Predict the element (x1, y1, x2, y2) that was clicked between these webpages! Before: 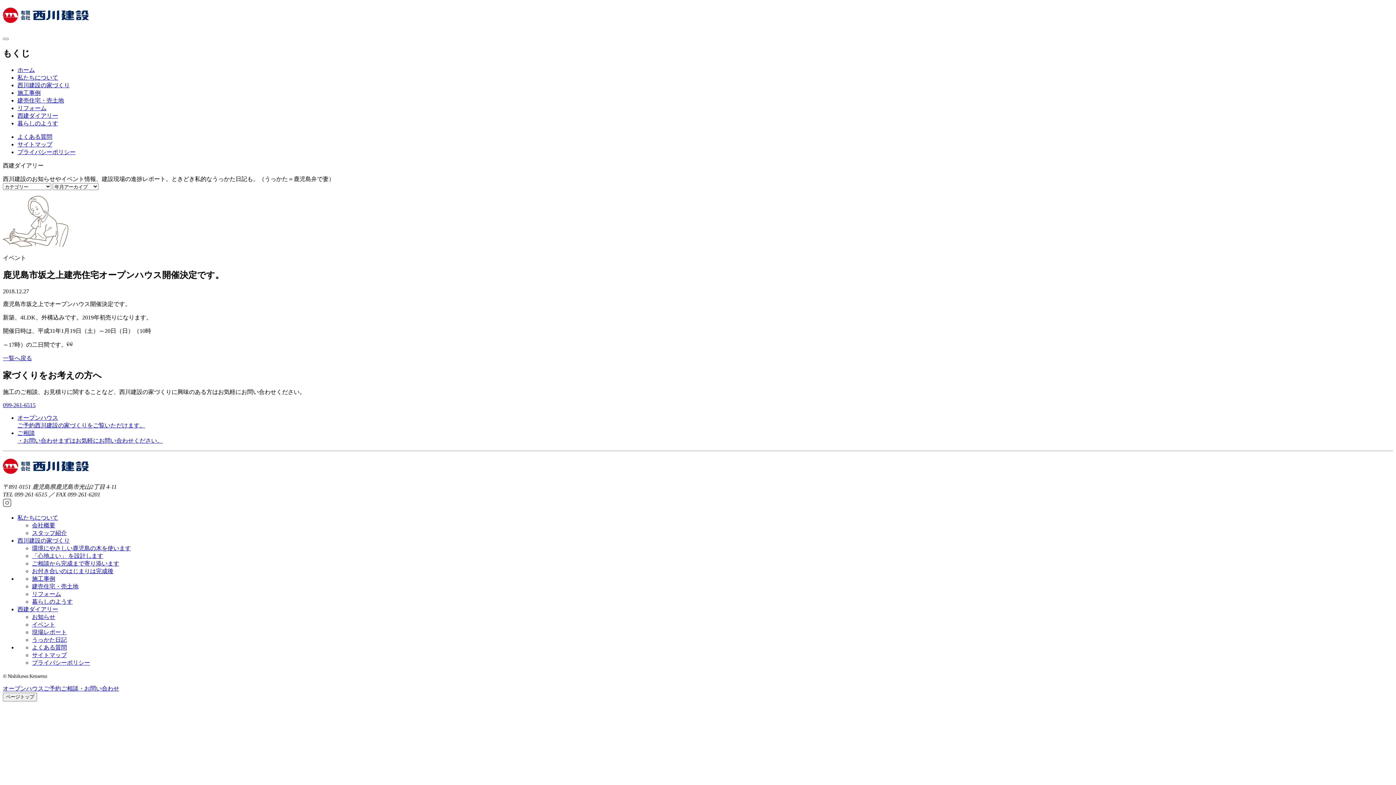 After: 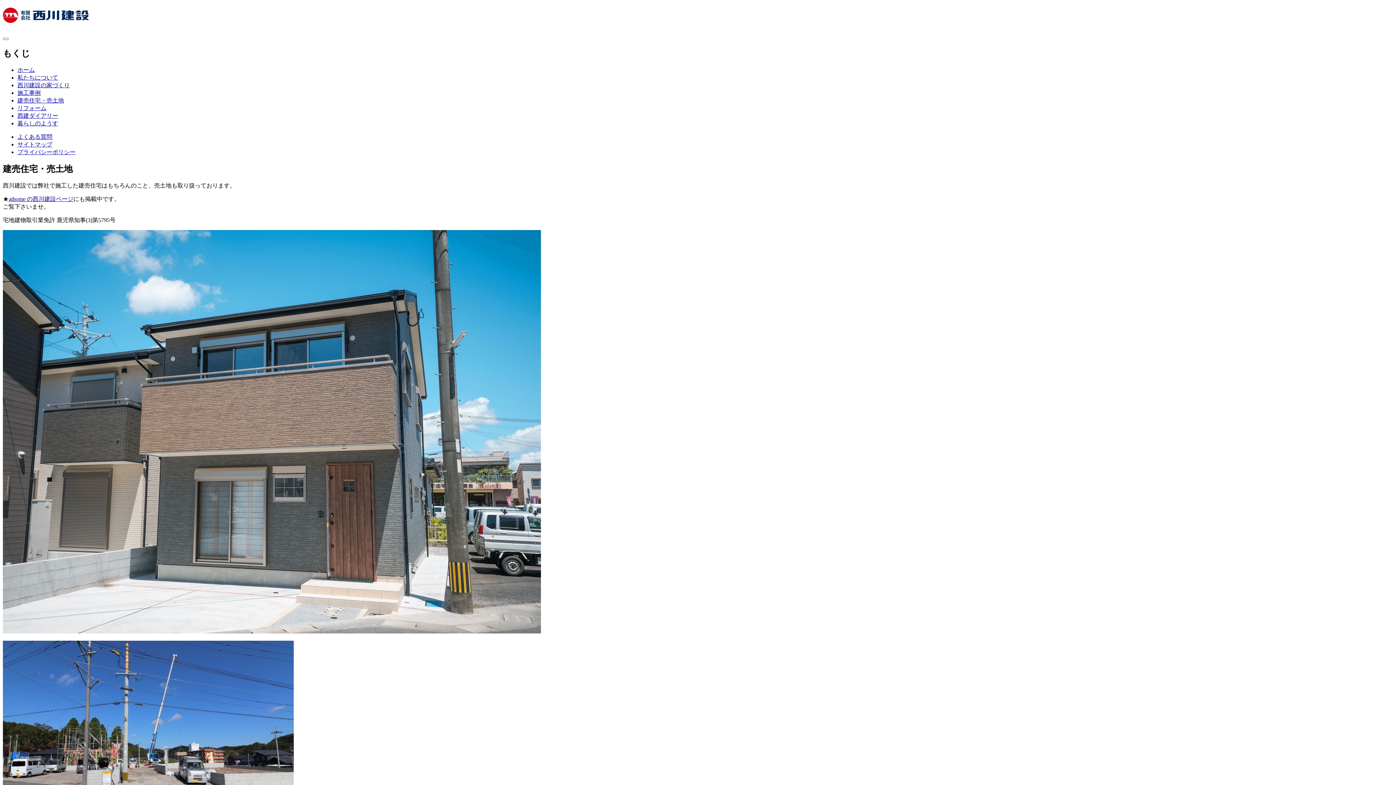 Action: label: 建売住宅・売土地 bbox: (17, 97, 64, 103)